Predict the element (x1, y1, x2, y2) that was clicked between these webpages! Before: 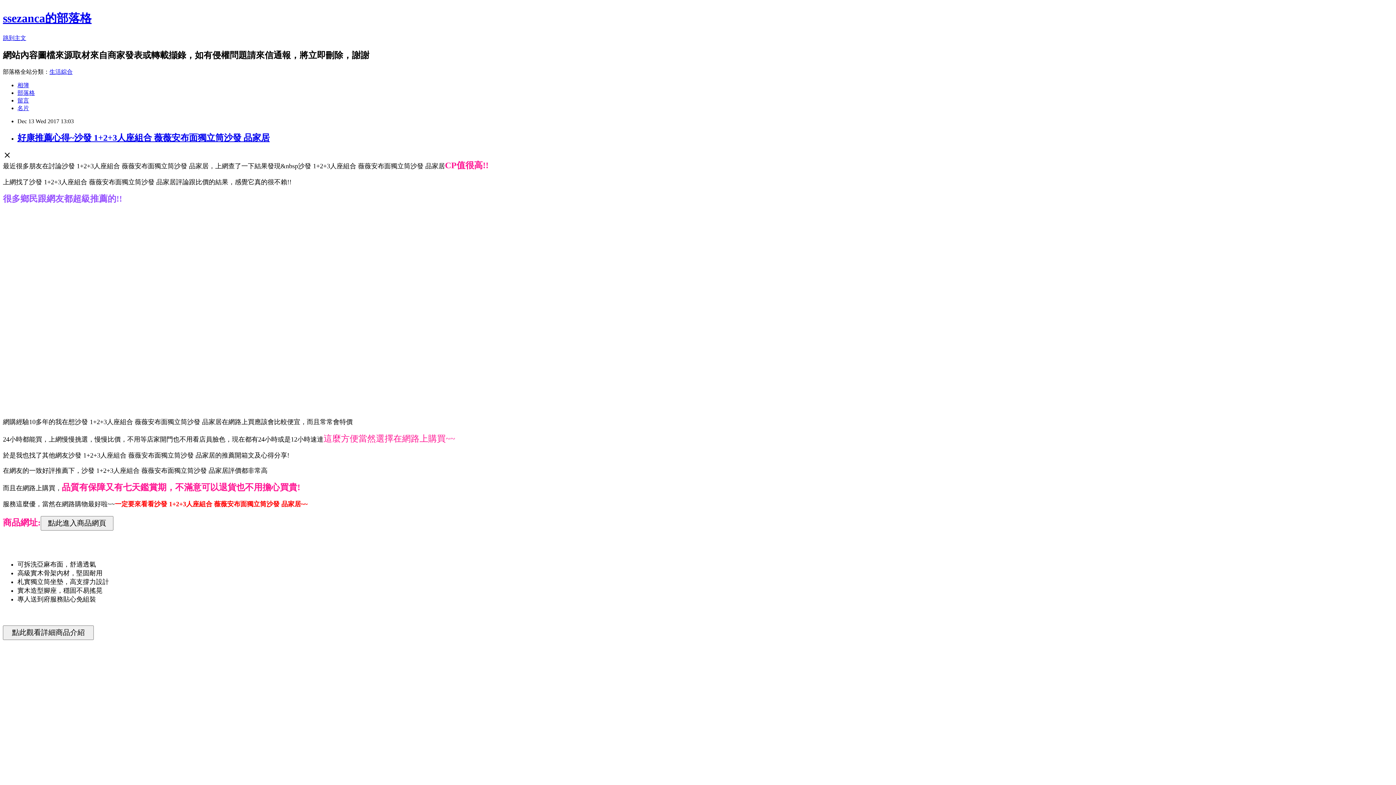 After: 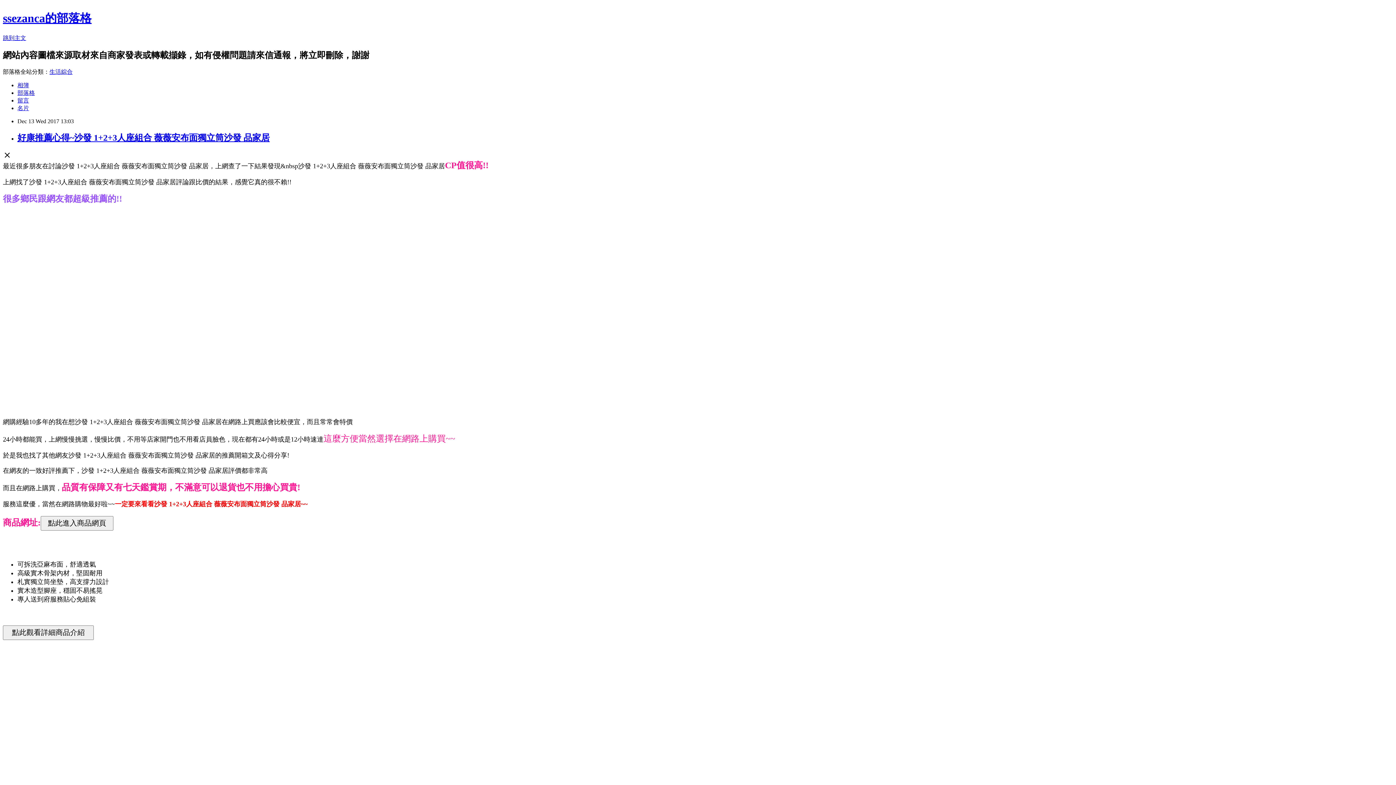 Action: label: 生活綜合 bbox: (49, 68, 72, 74)